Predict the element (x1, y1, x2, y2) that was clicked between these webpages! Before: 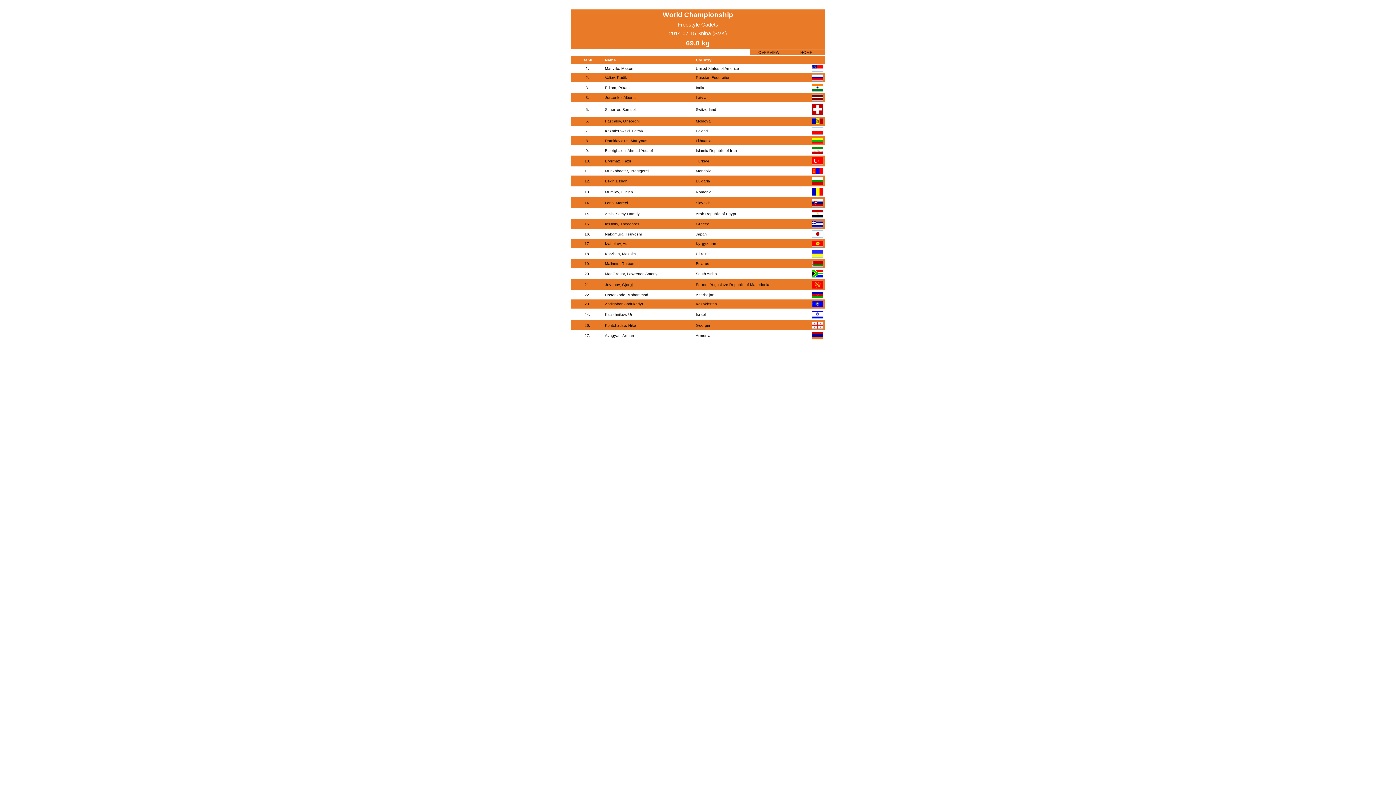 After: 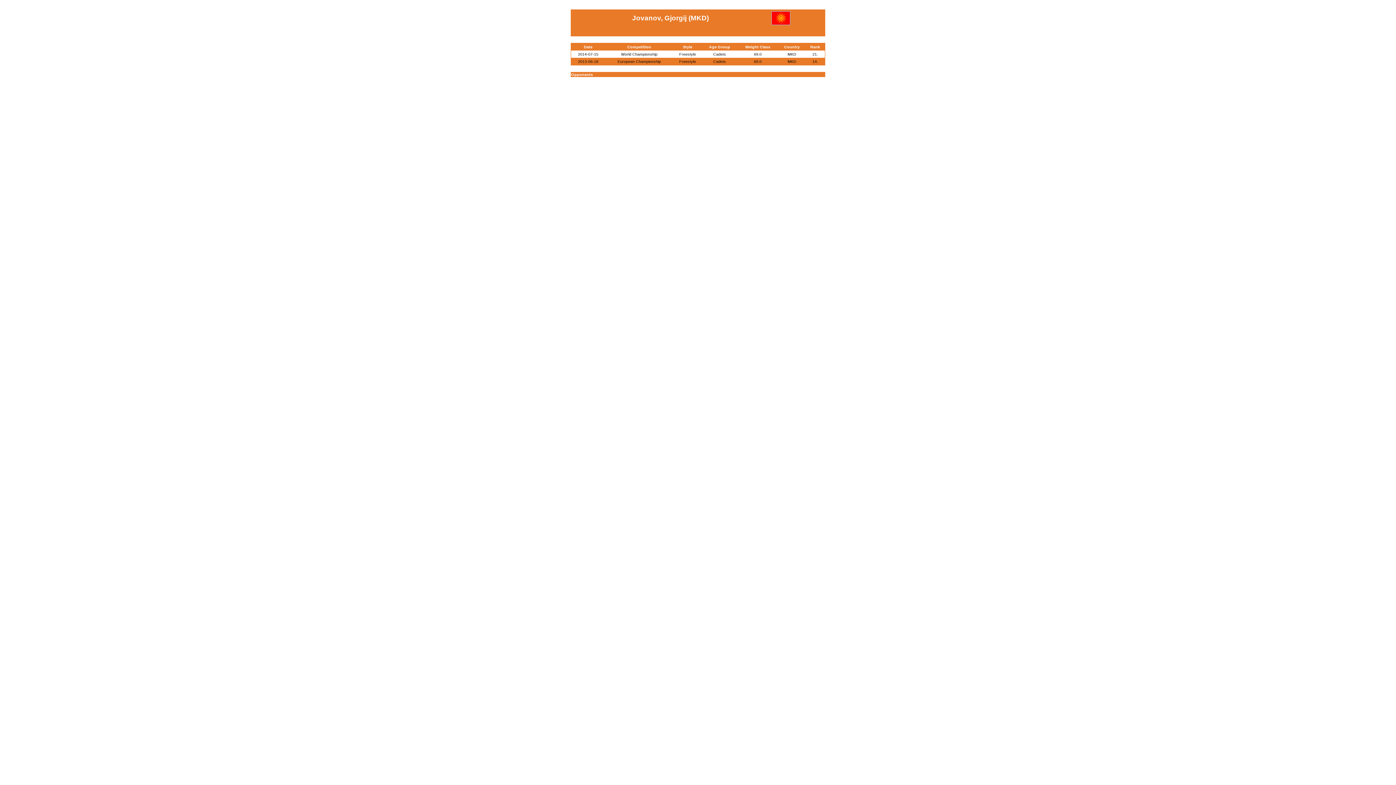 Action: bbox: (605, 282, 633, 286) label: Jovanov, Gjorgij